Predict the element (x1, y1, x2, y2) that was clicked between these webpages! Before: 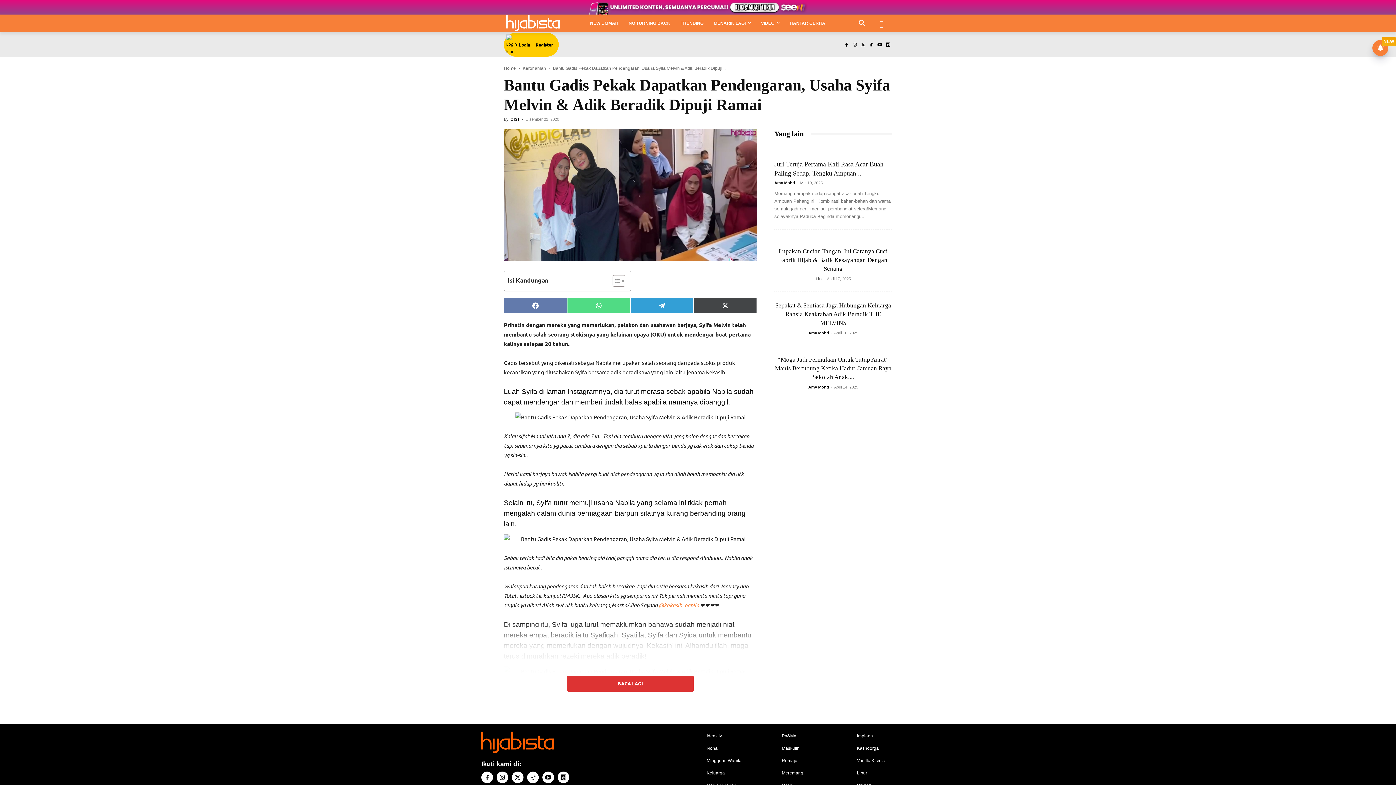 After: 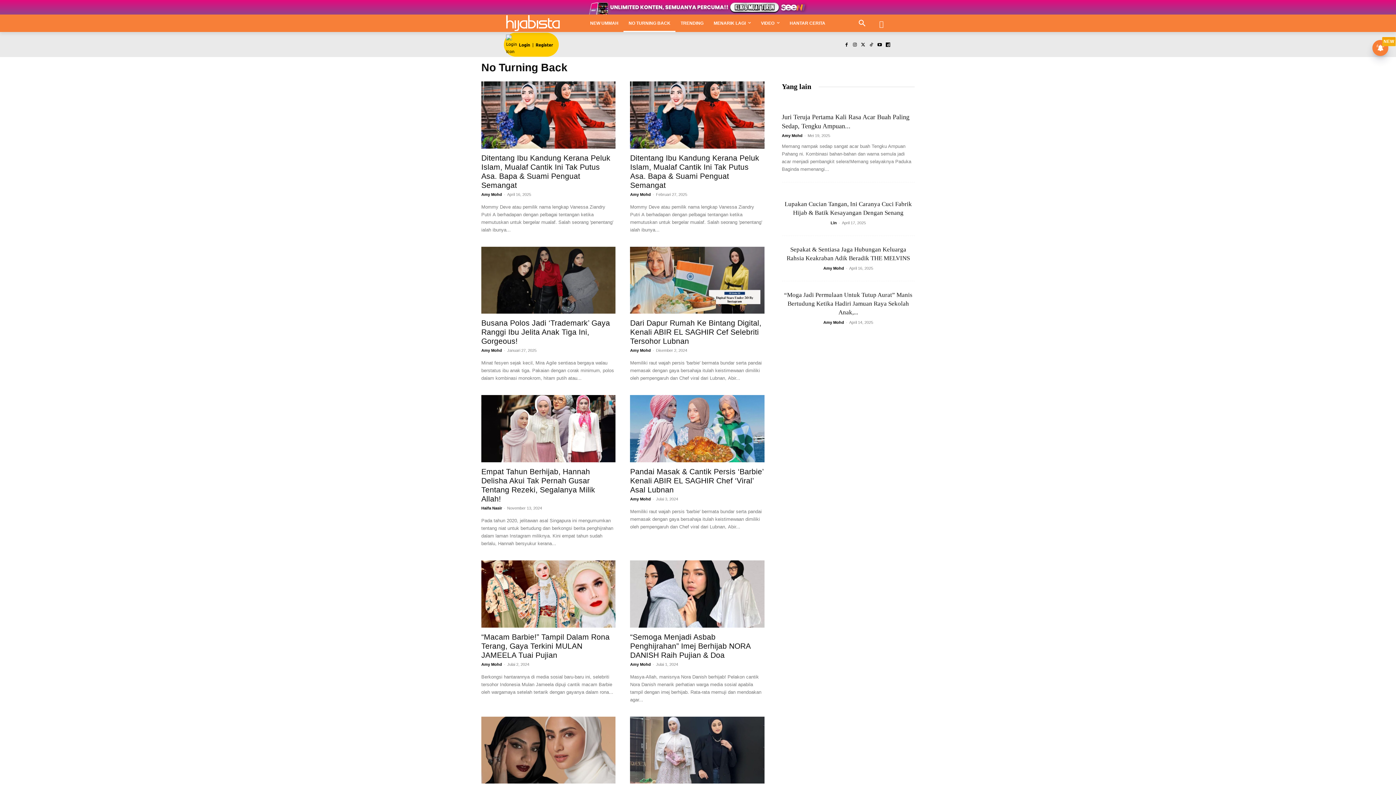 Action: bbox: (623, 14, 675, 32) label: NO TURNING BACK